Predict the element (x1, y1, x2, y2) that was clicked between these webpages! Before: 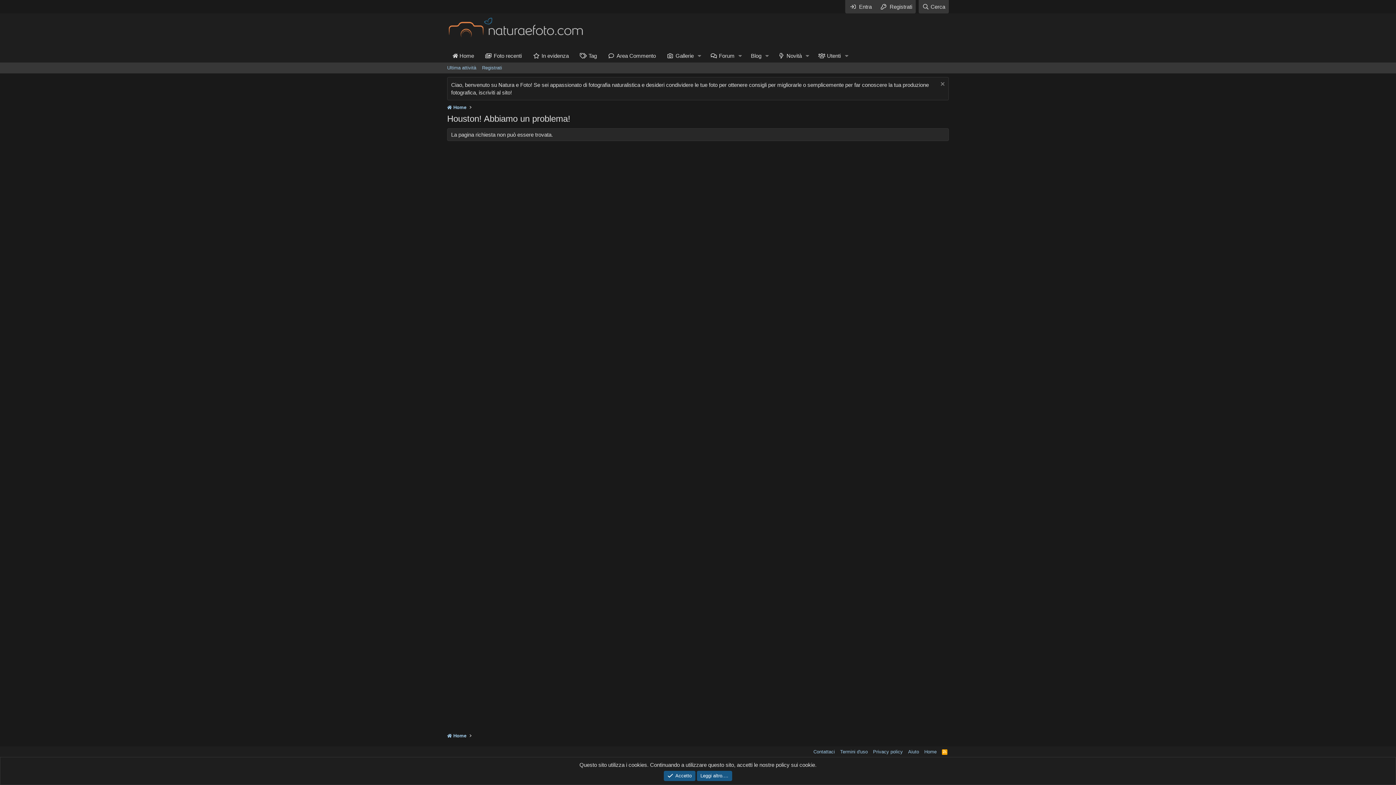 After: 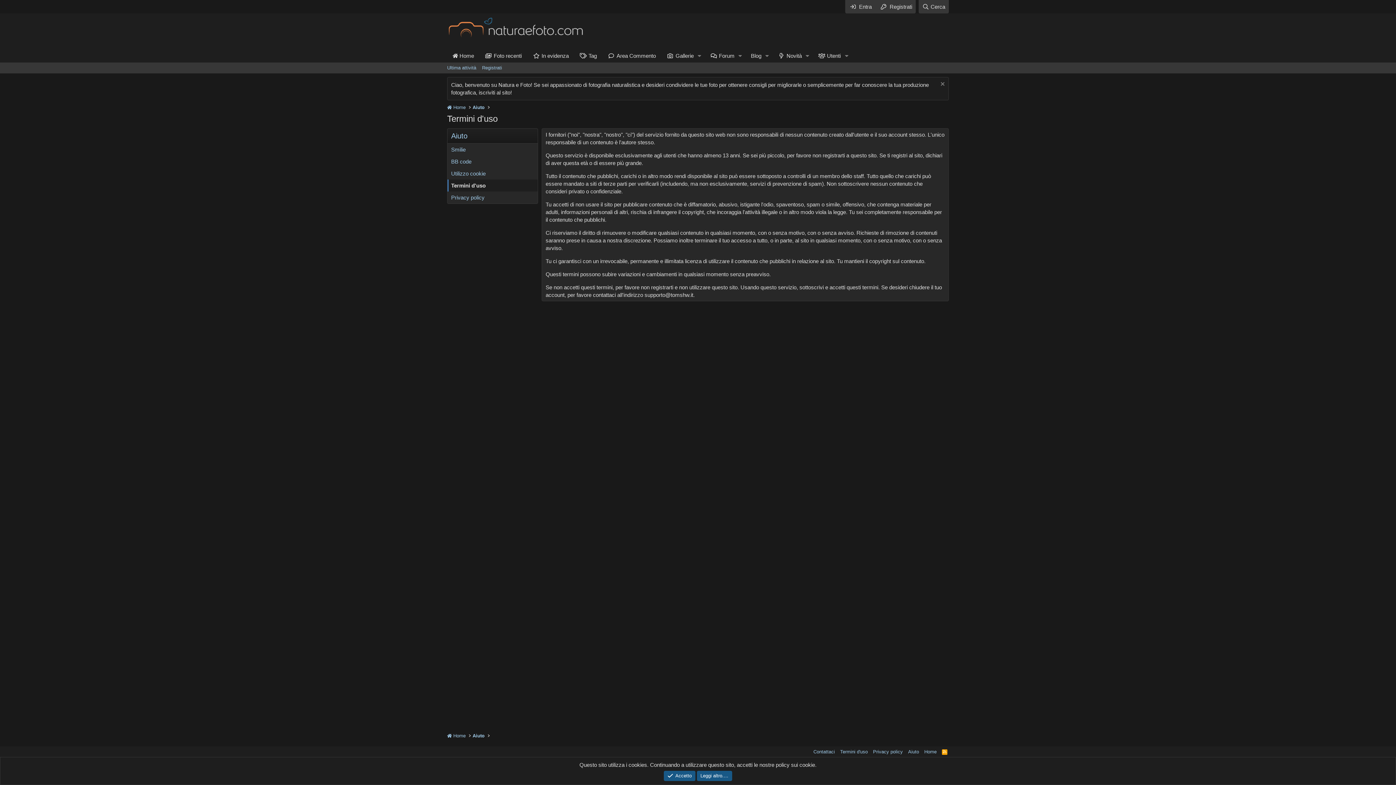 Action: label: Termini d'uso bbox: (838, 748, 869, 755)